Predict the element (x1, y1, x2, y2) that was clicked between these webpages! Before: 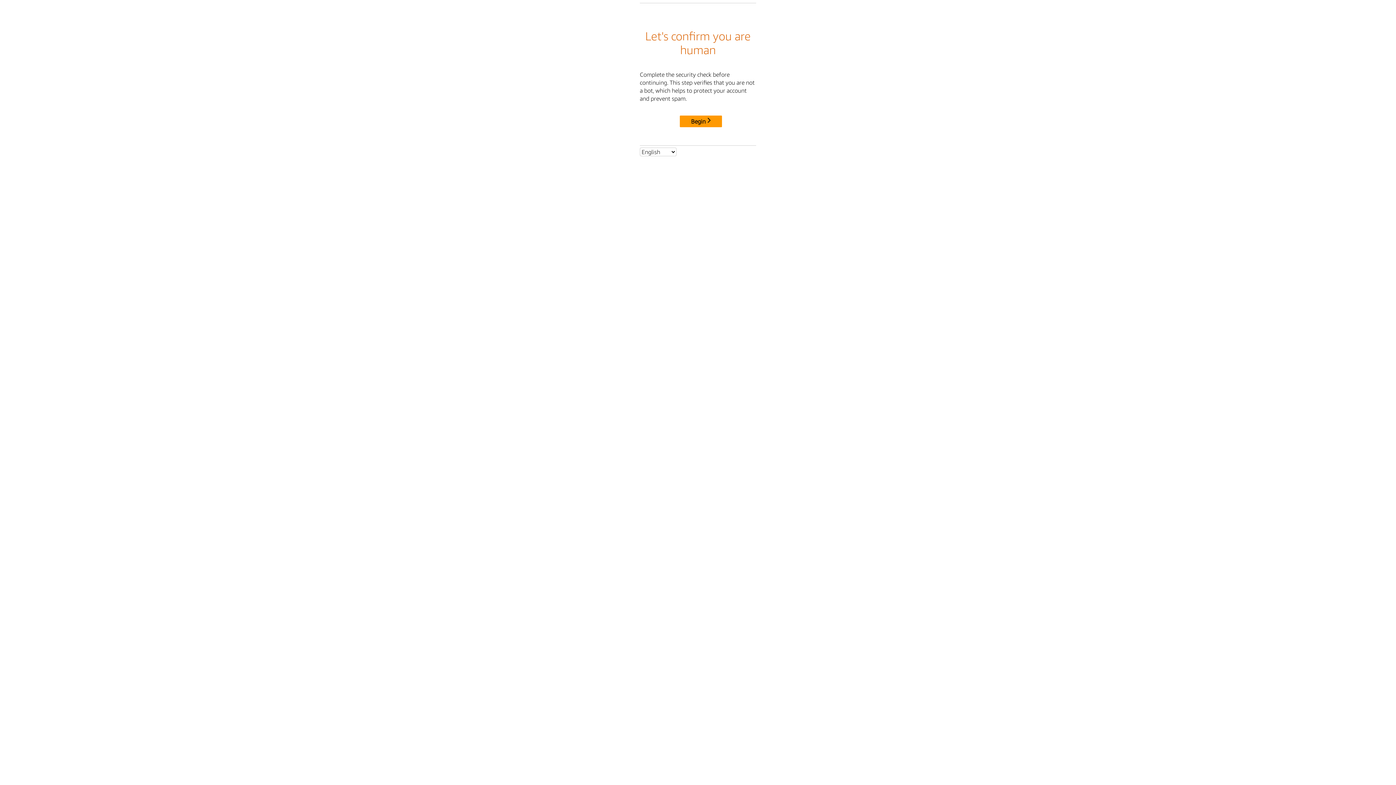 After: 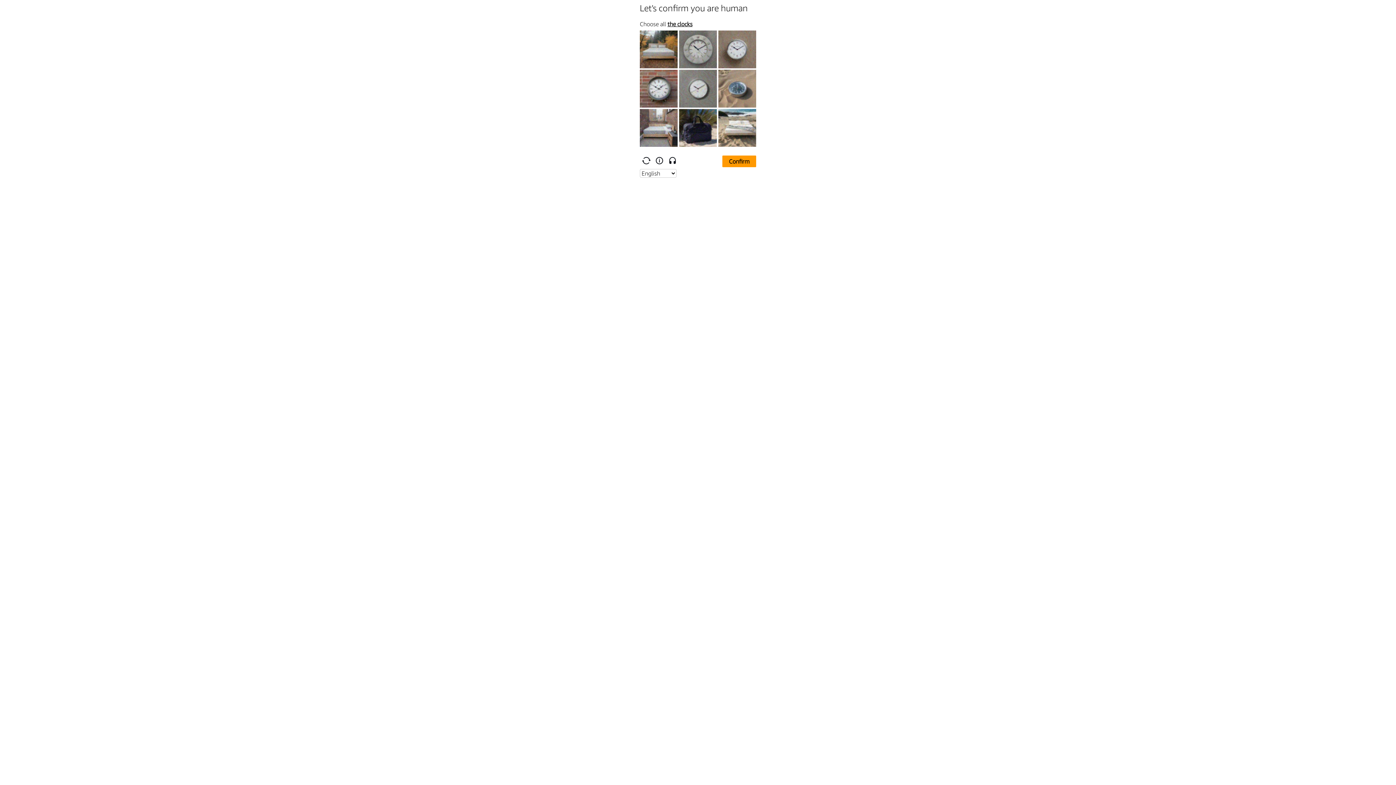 Action: bbox: (680, 115, 722, 127) label: Begin